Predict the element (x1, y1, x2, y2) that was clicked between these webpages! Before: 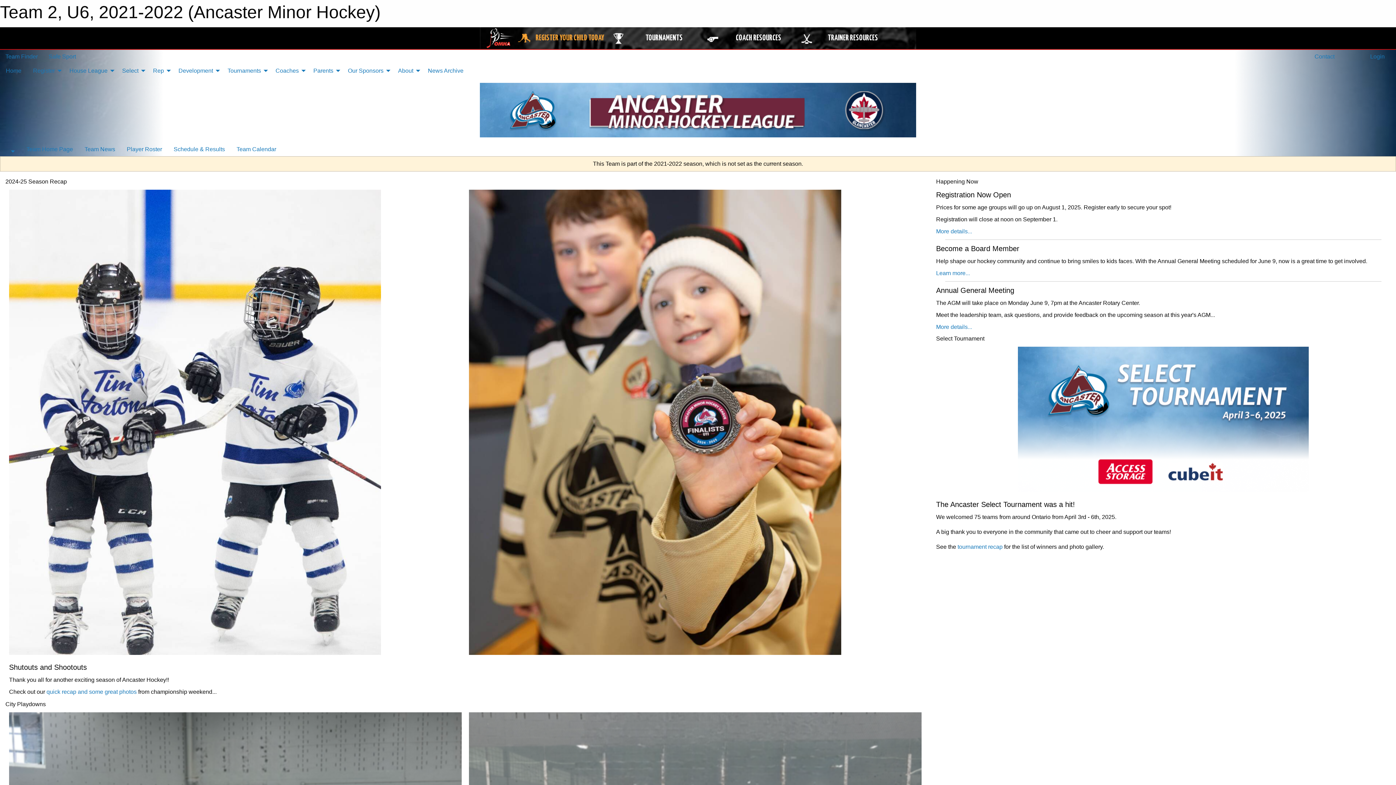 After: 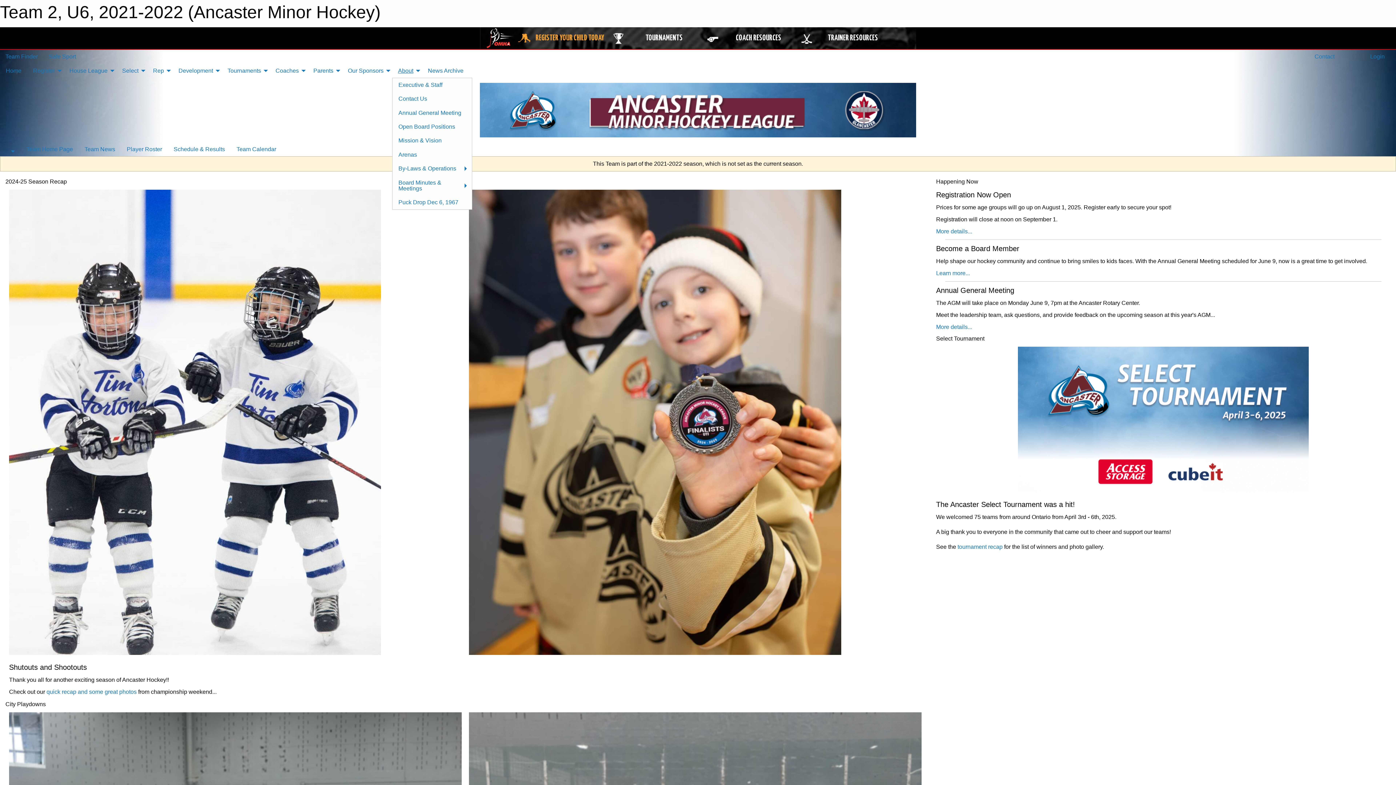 Action: label: About bbox: (392, 63, 422, 77)